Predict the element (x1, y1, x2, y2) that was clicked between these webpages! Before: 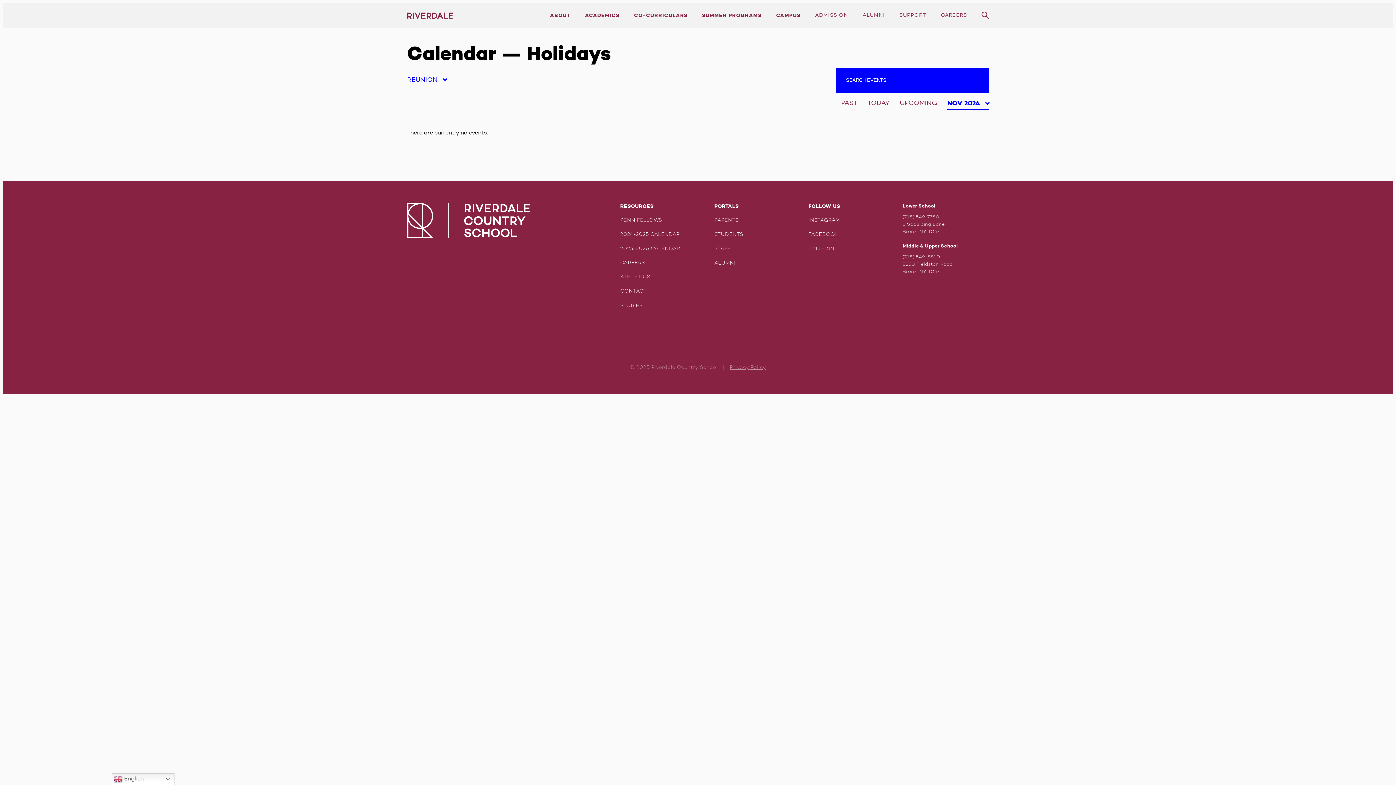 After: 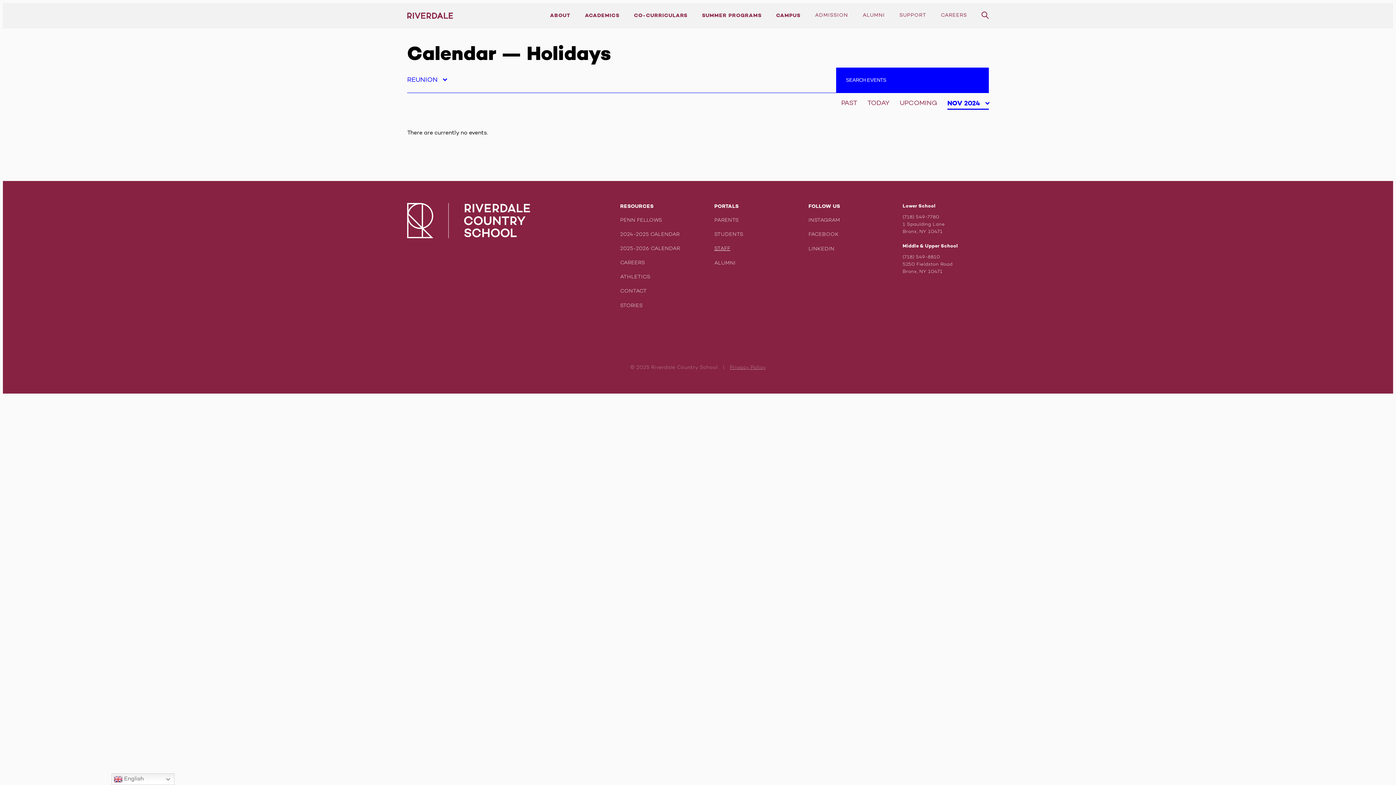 Action: label: STAFF bbox: (714, 246, 730, 251)